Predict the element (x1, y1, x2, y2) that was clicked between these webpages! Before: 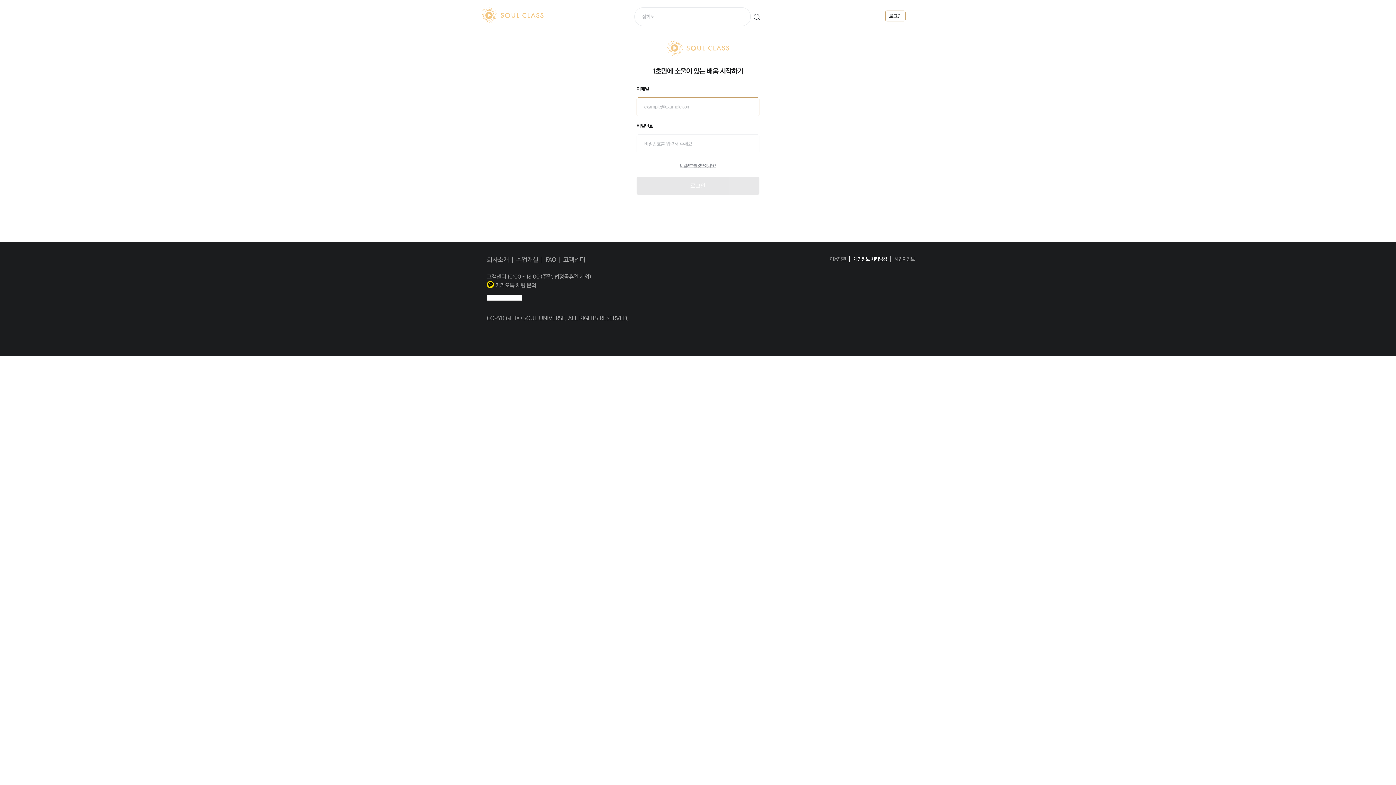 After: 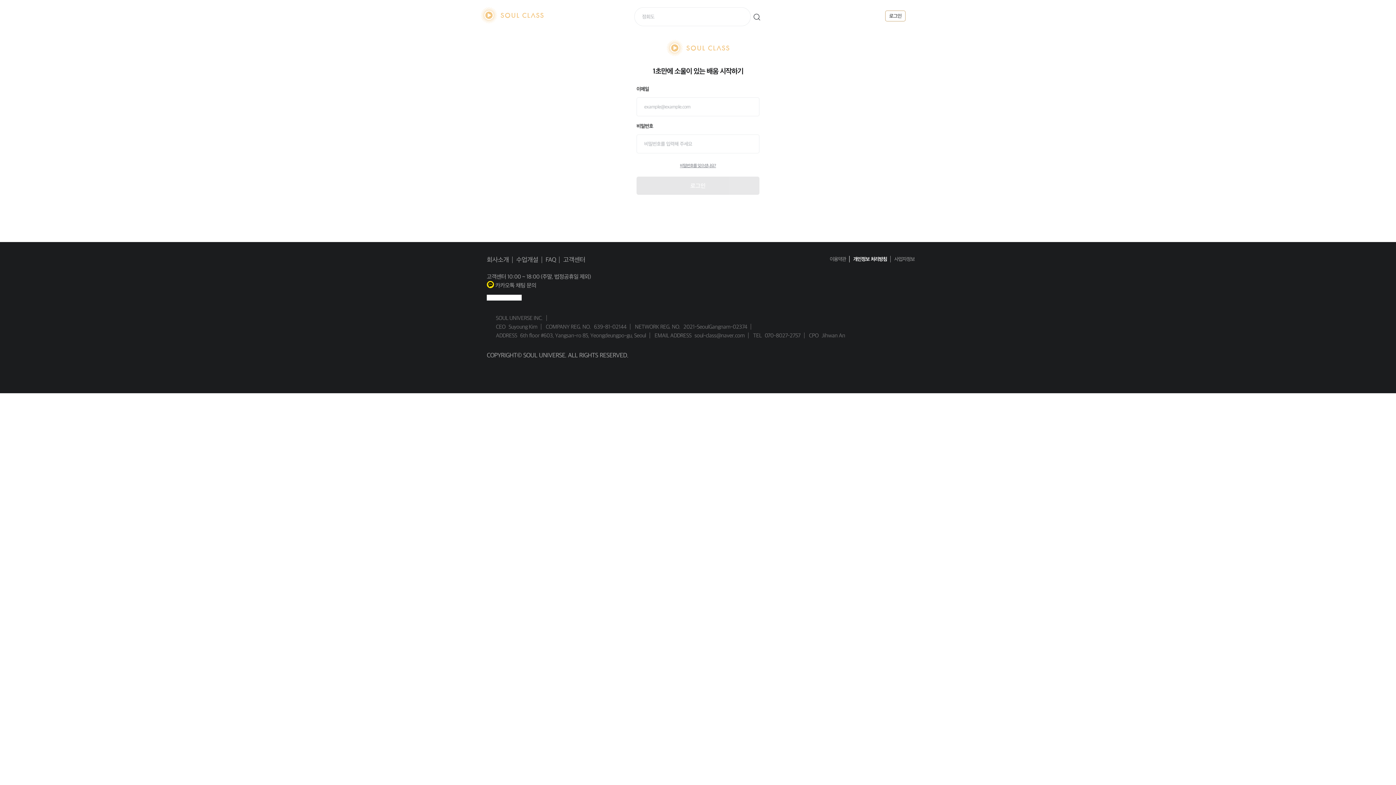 Action: bbox: (890, 253, 918, 265) label: 사업자정보